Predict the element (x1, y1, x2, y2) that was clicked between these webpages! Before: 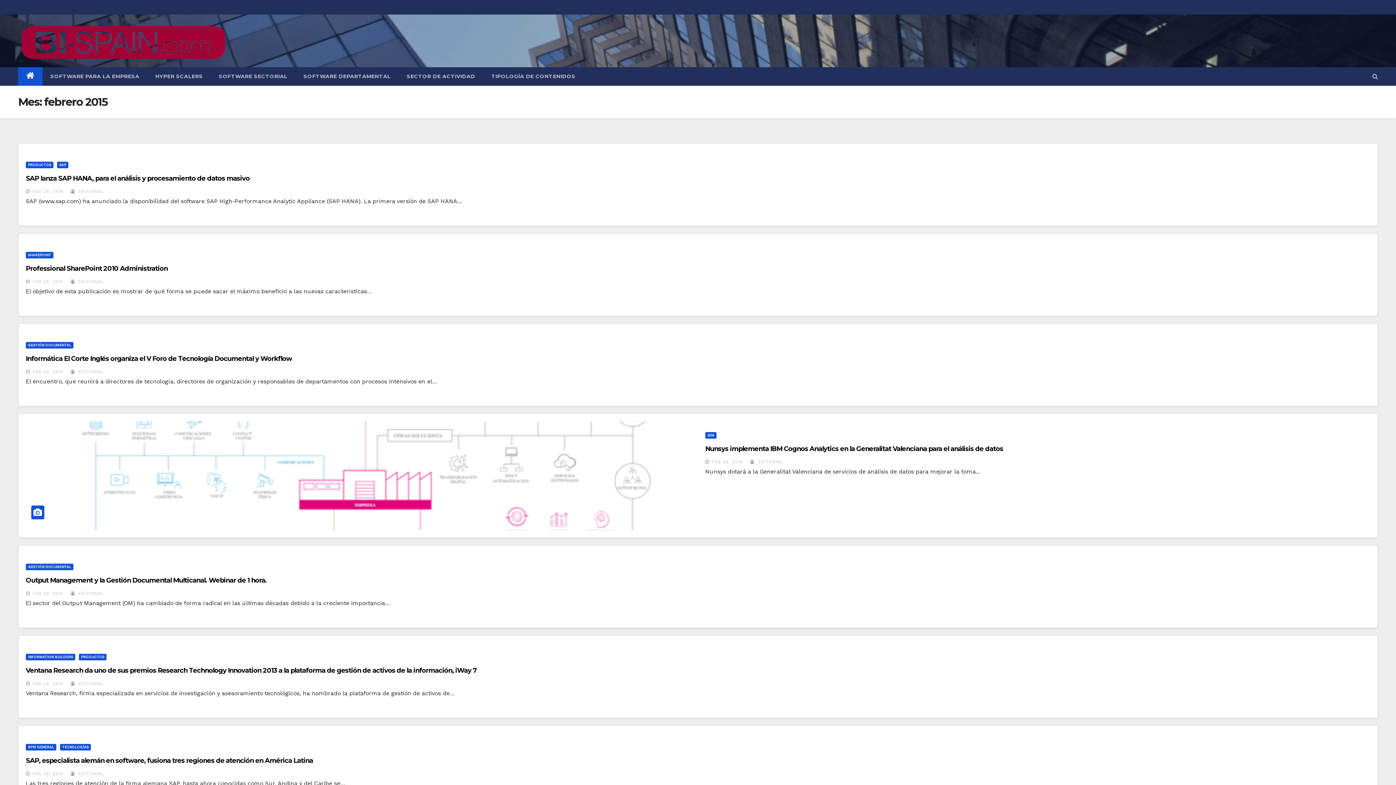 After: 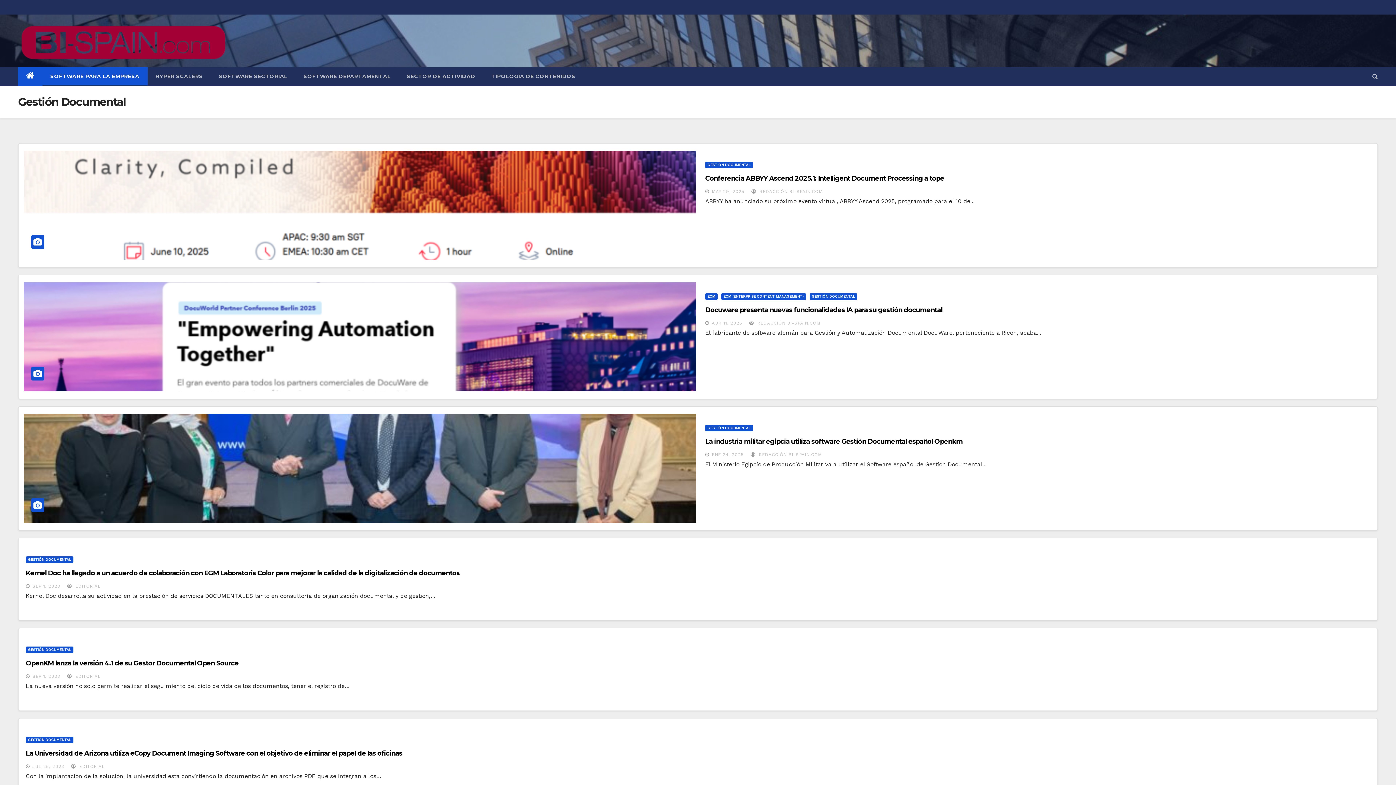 Action: label: GESTIÓN DOCUMENTAL bbox: (25, 342, 73, 348)